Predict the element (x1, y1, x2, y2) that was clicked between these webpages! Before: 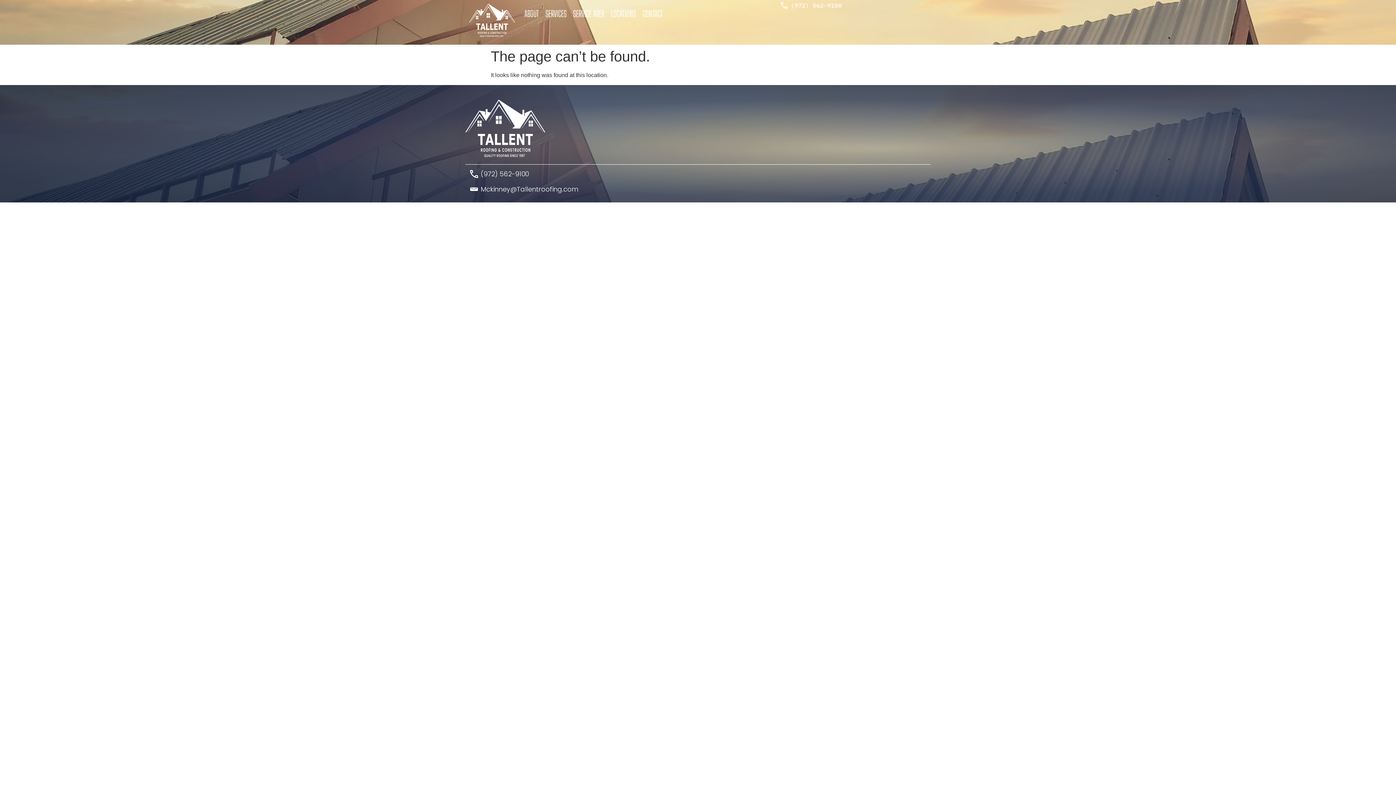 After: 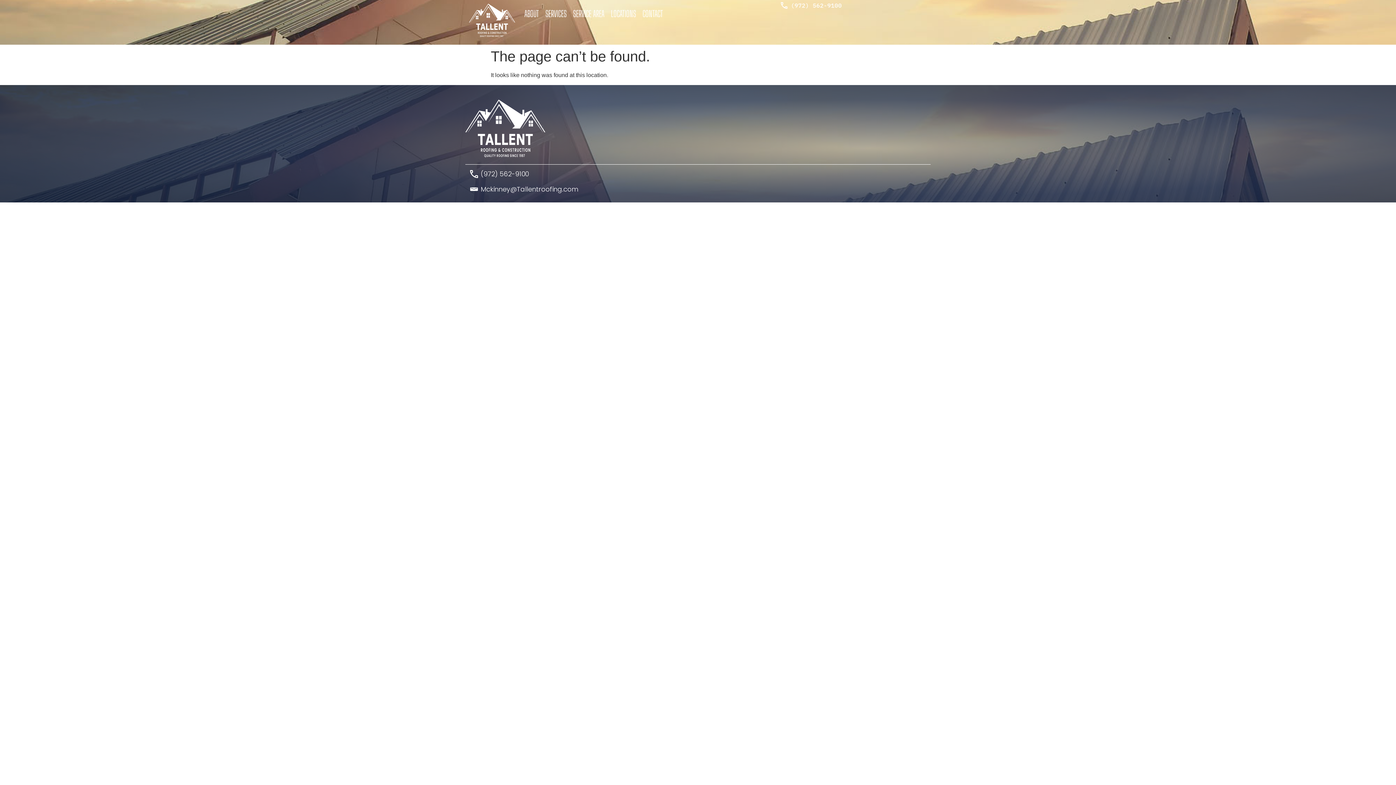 Action: bbox: (469, 183, 927, 195) label: Mckinney@Tallentroofing.com